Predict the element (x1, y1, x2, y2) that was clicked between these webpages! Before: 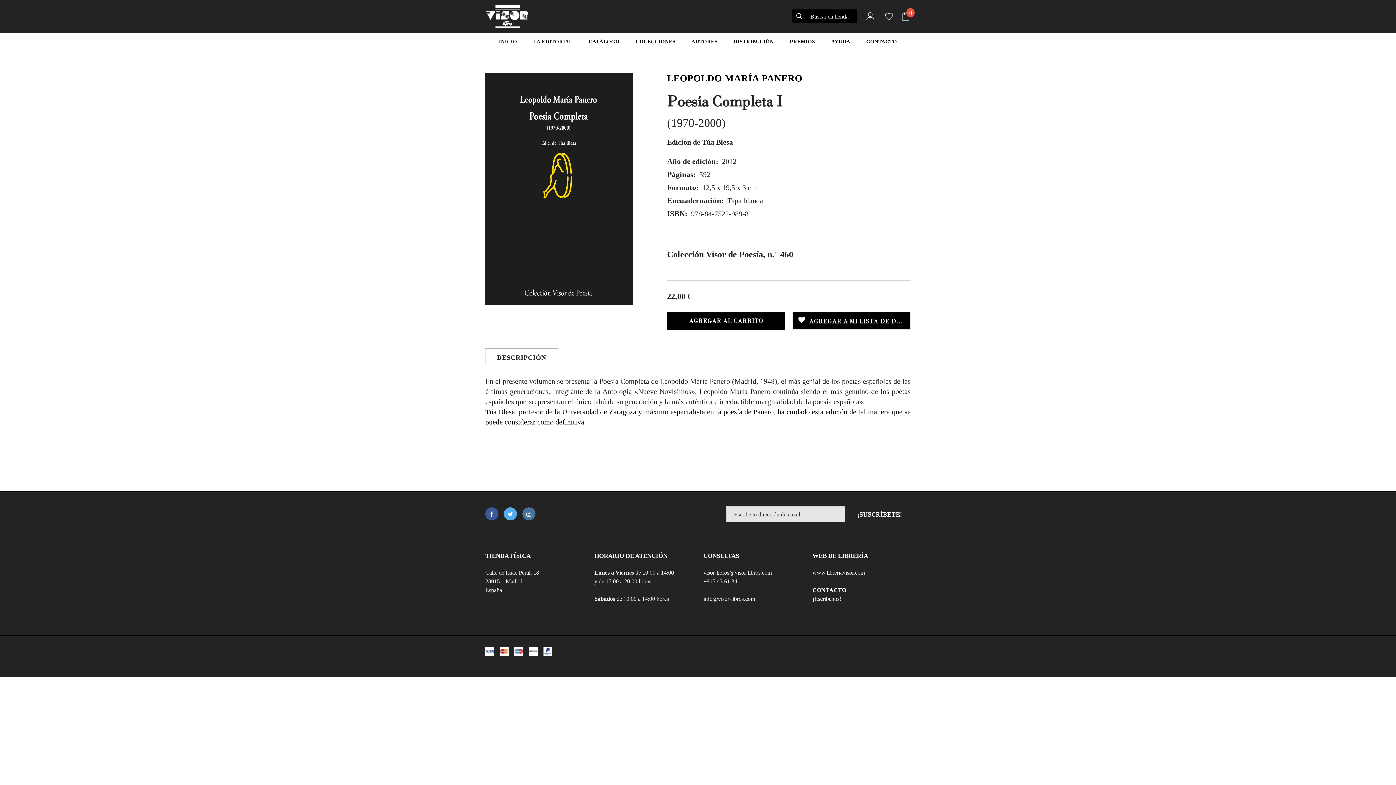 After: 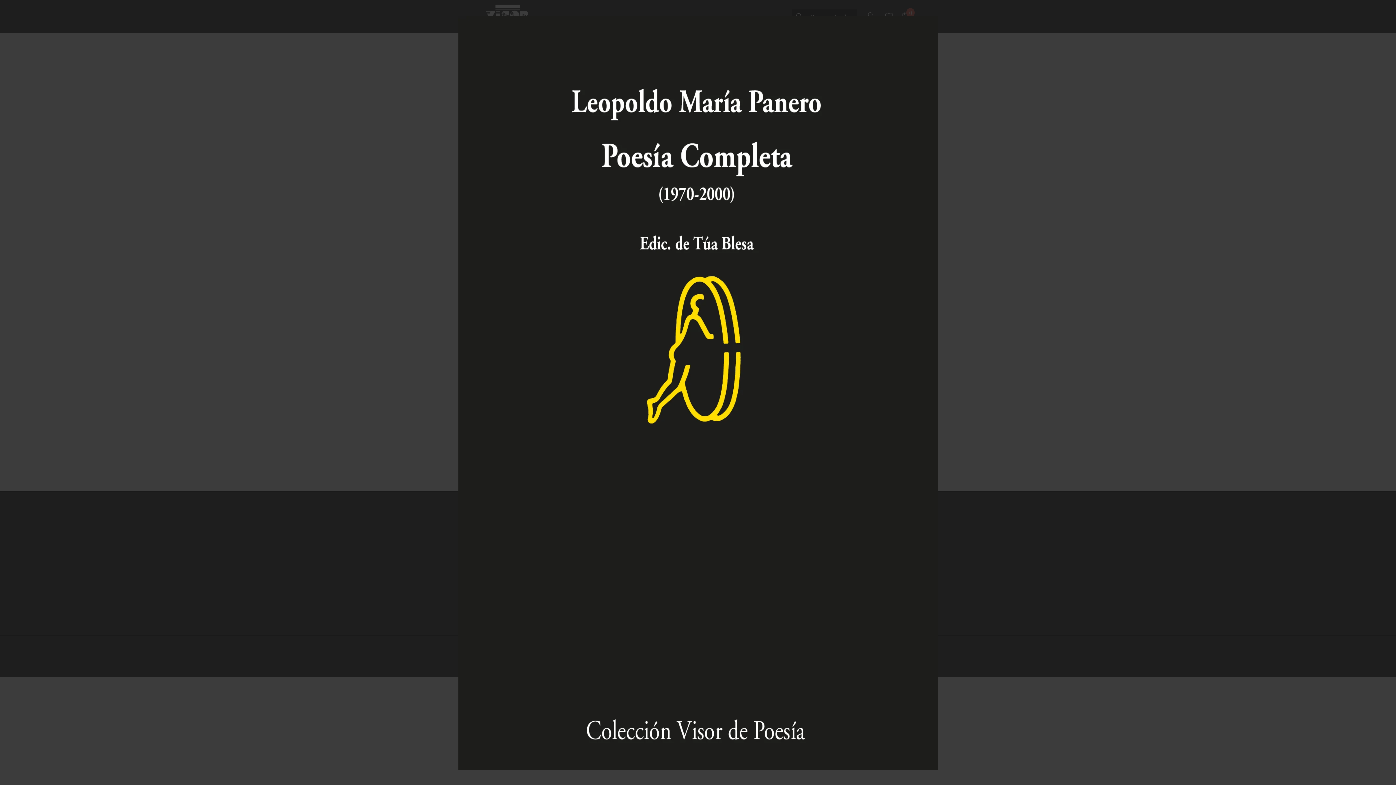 Action: bbox: (485, 73, 633, 305)